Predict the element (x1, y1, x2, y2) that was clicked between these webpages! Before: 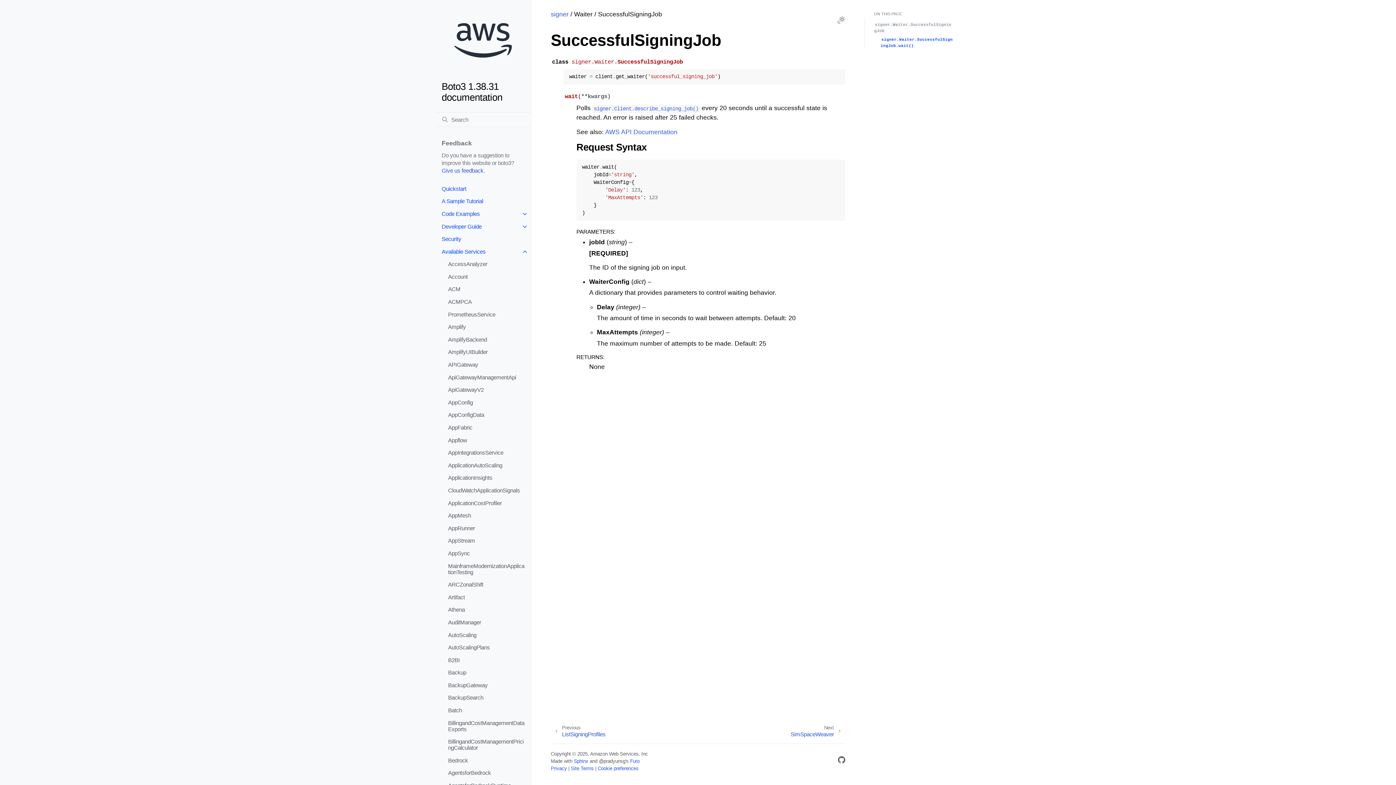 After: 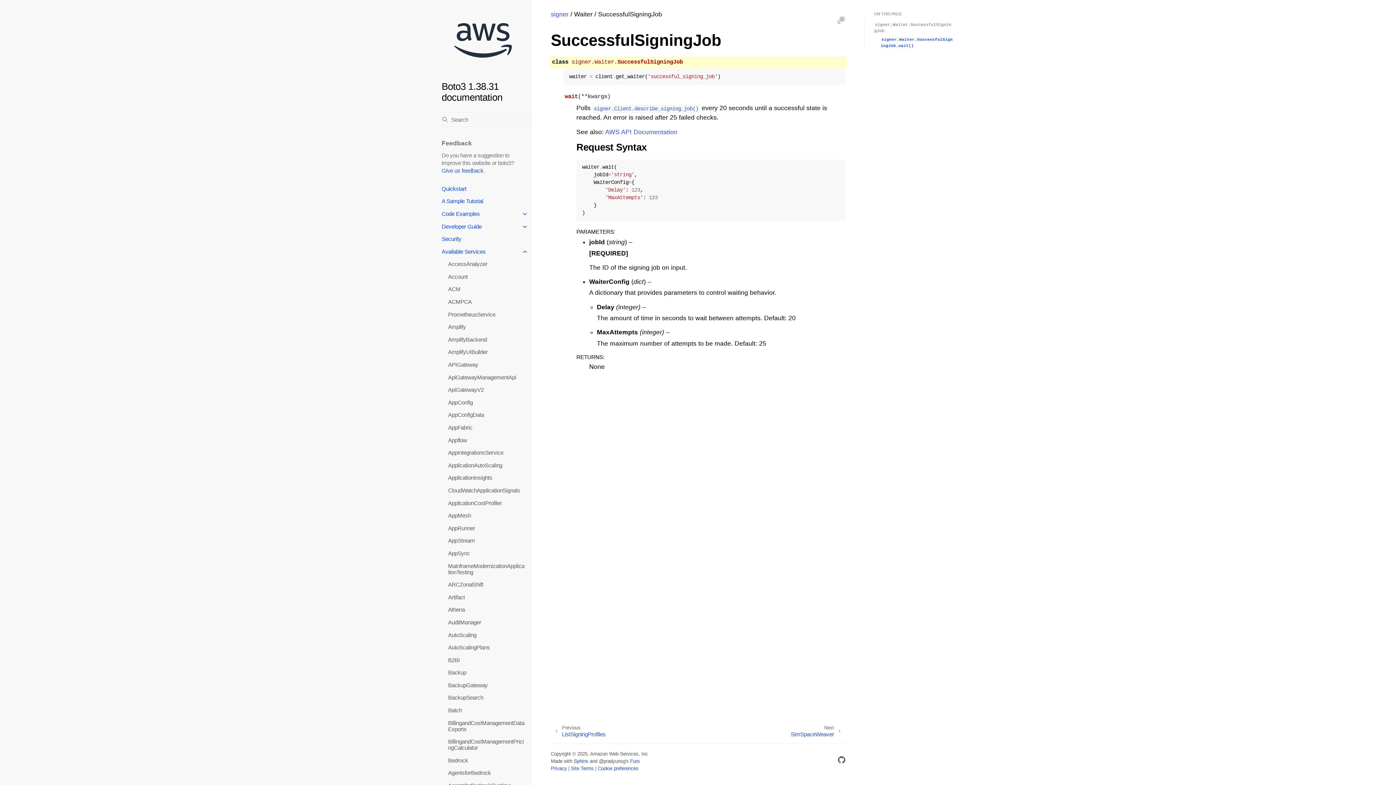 Action: bbox: (874, 21, 951, 33) label: signer.Waiter.SuccessfulSigningJob